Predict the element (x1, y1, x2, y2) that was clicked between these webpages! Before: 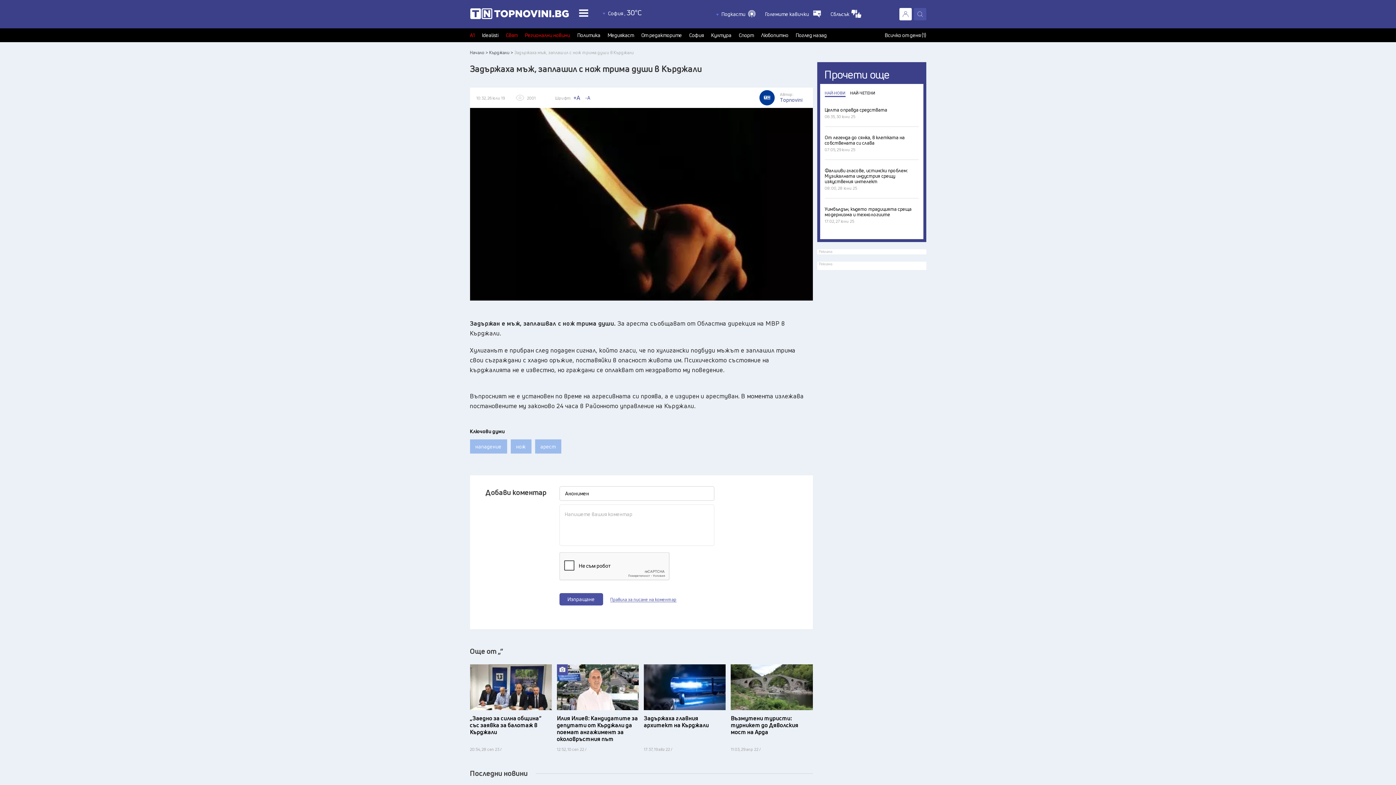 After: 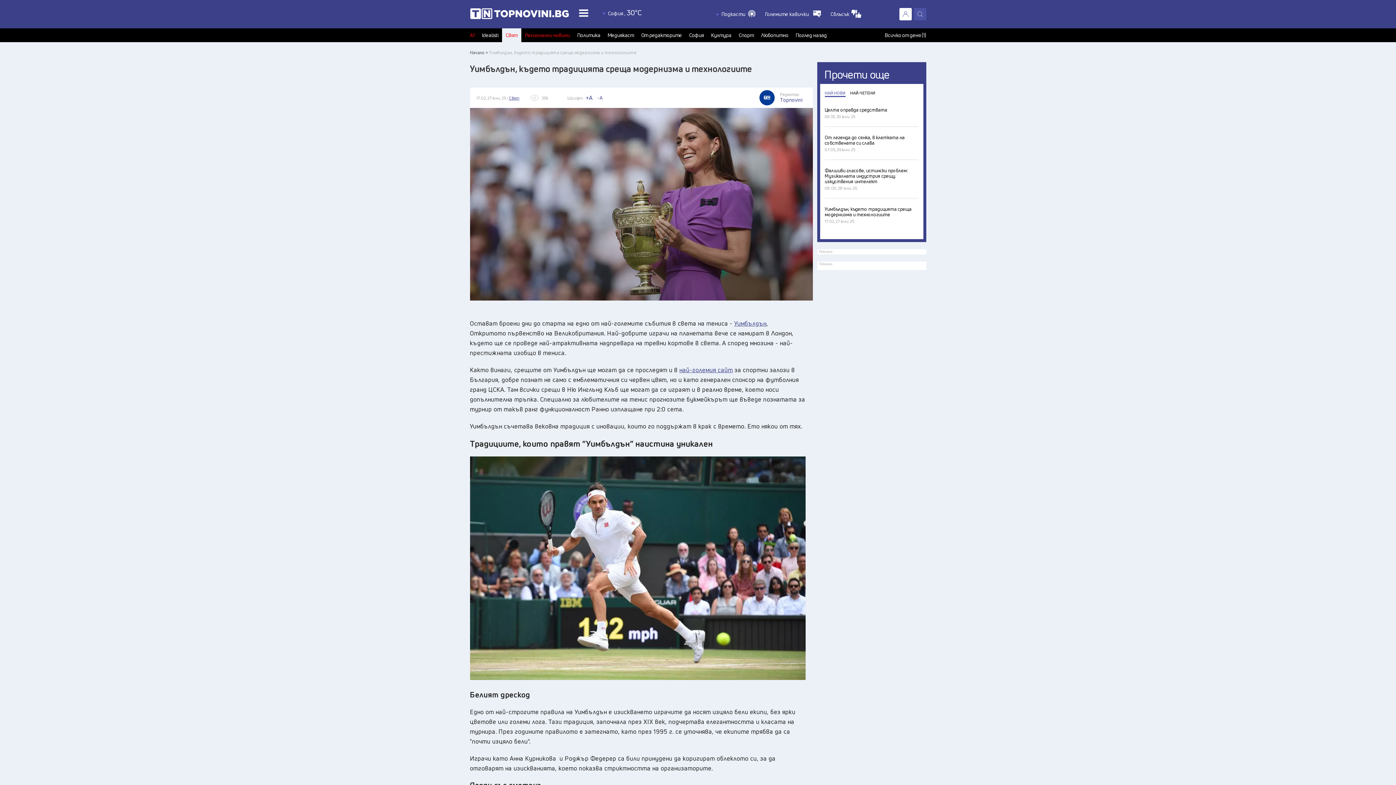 Action: bbox: (824, 198, 918, 231) label: Уимбълдън, където традицията среща модернизма и технологиите
17:02, 27 юни 25